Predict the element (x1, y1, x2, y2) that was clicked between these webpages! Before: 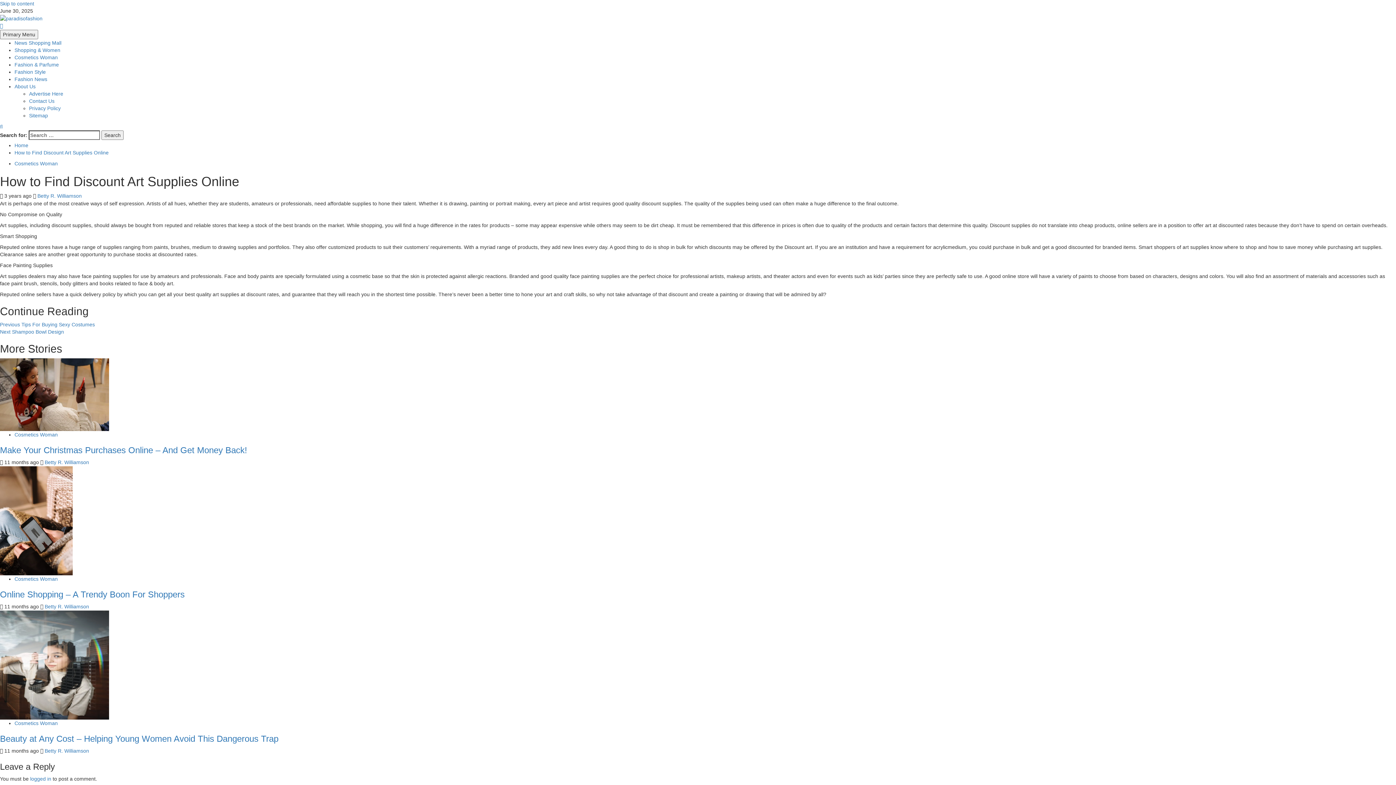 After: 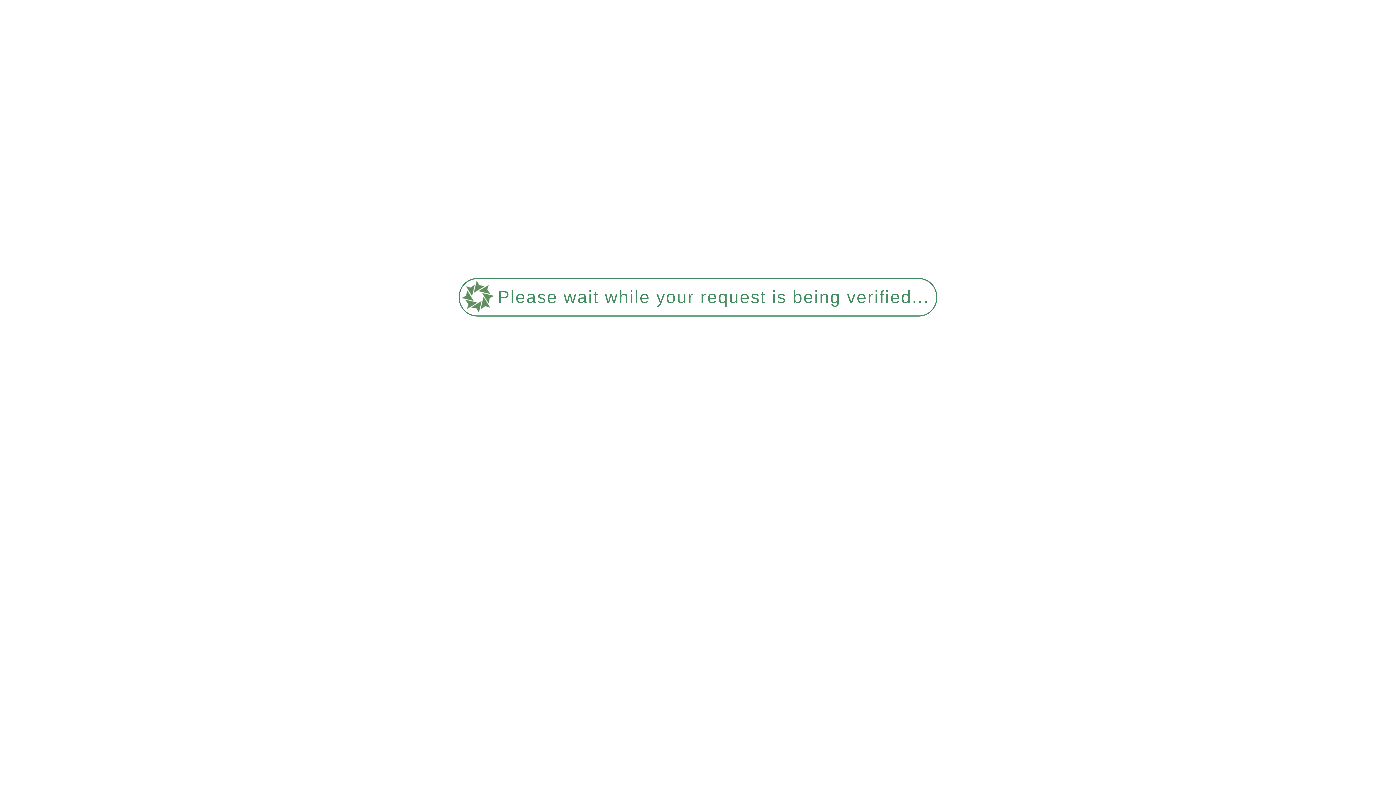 Action: label: Beauty at Any Cost – Helping Young Women Avoid This Dangerous Trap bbox: (0, 734, 278, 744)